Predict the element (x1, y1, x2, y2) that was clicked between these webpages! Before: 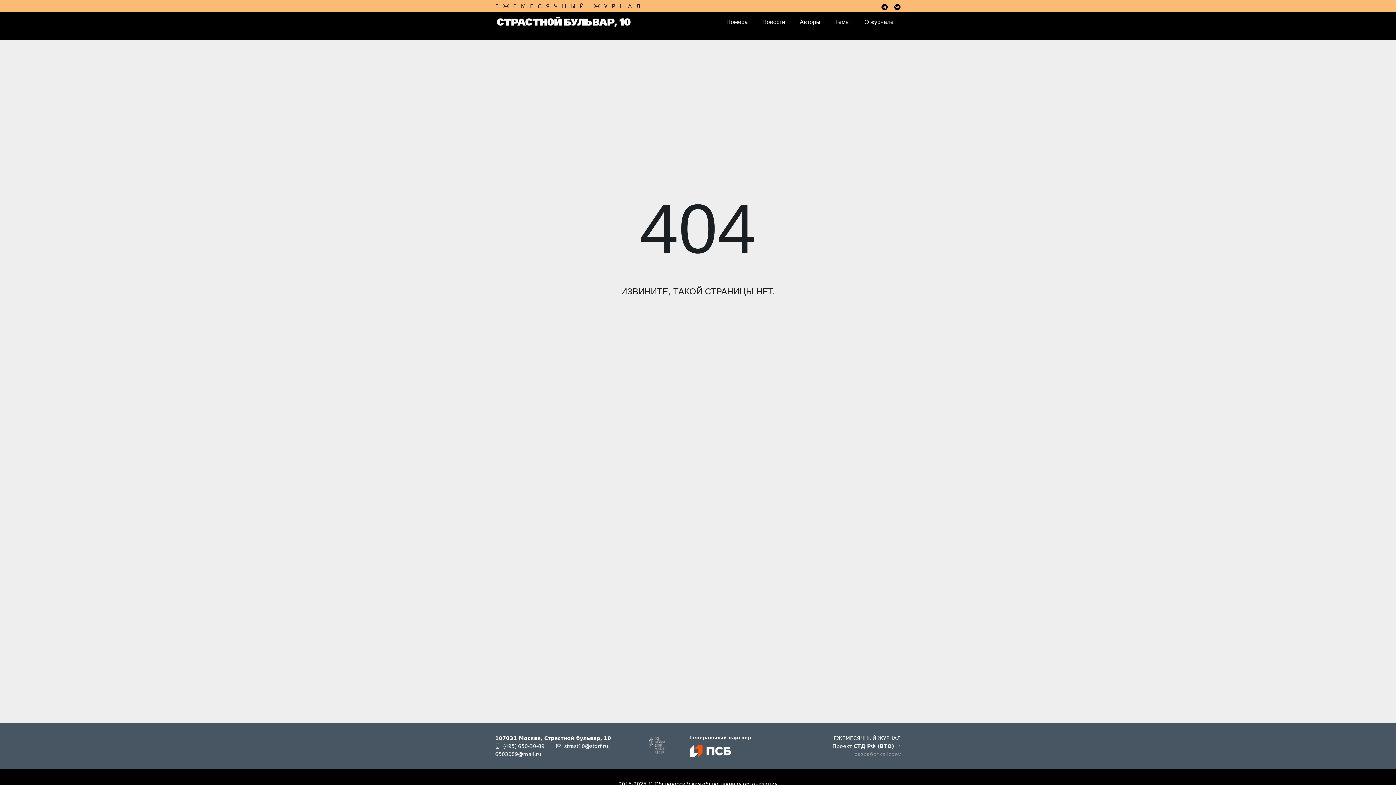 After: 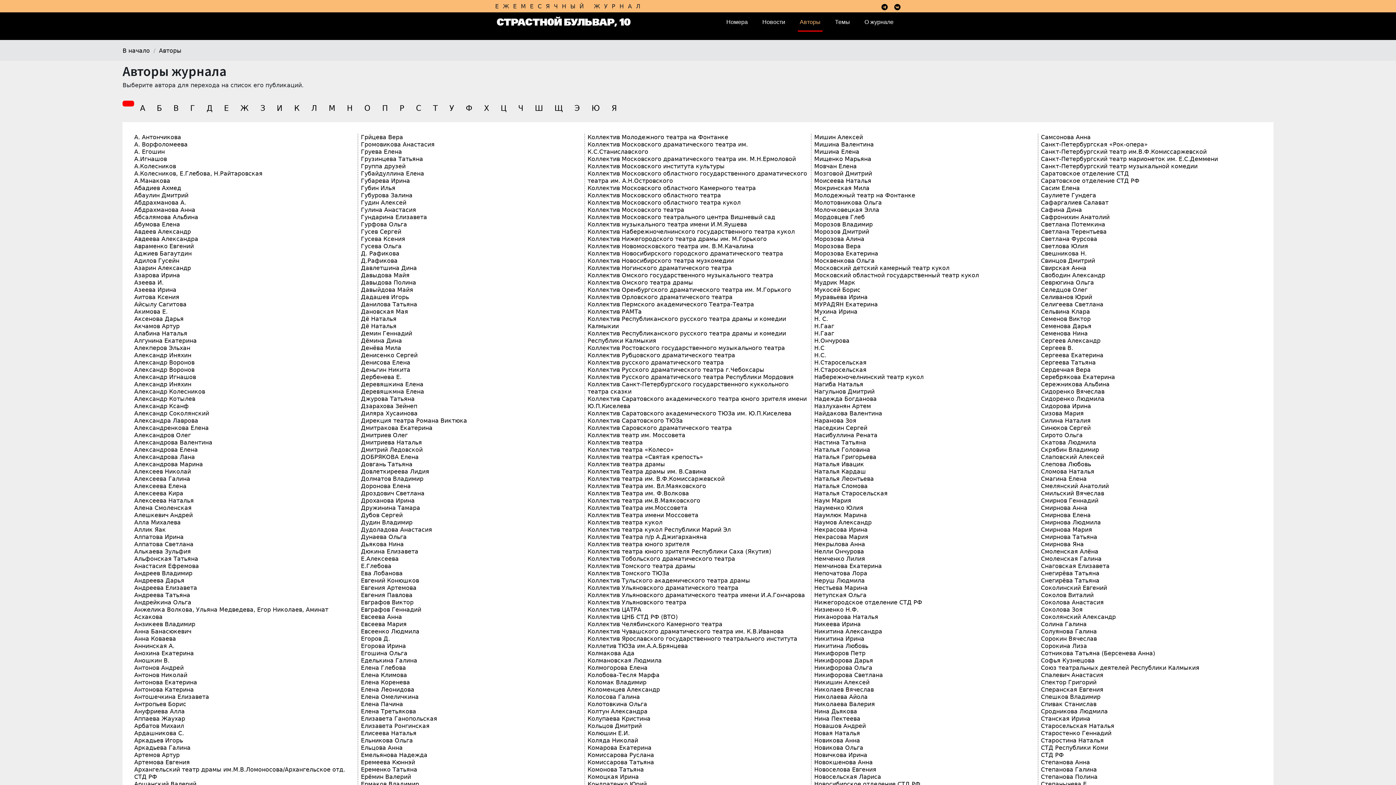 Action: bbox: (792, 12, 828, 31) label: Авторы